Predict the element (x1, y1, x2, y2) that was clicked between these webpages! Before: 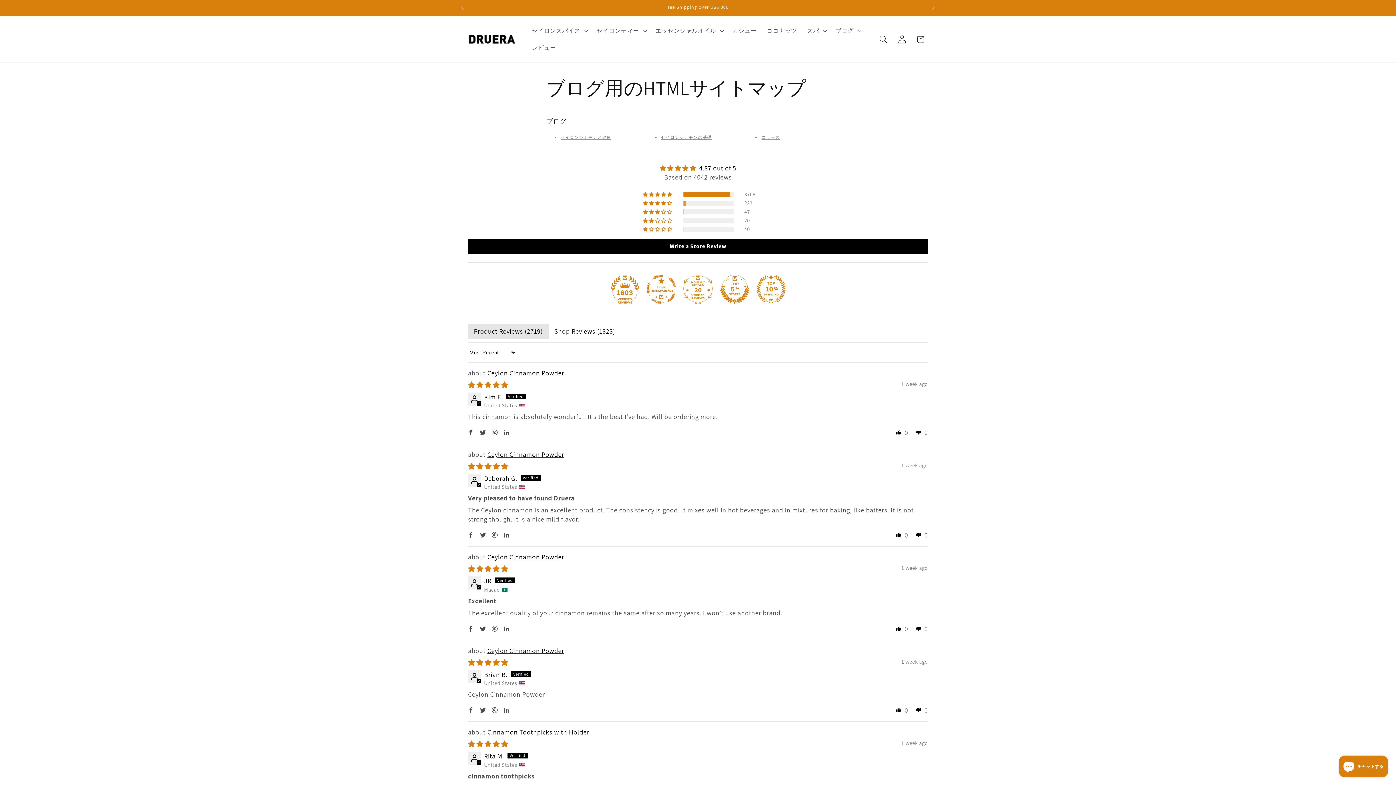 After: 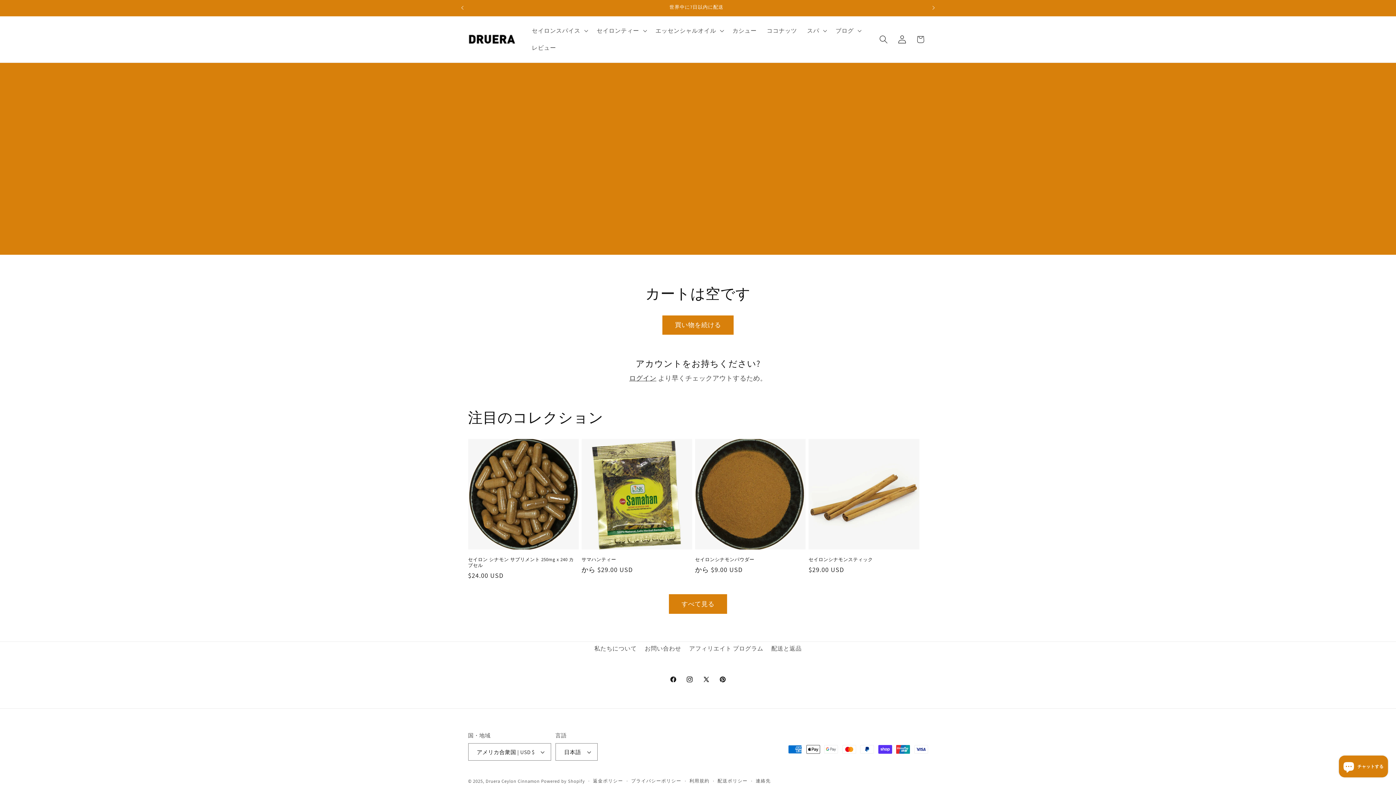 Action: bbox: (911, 30, 929, 48) label: カート